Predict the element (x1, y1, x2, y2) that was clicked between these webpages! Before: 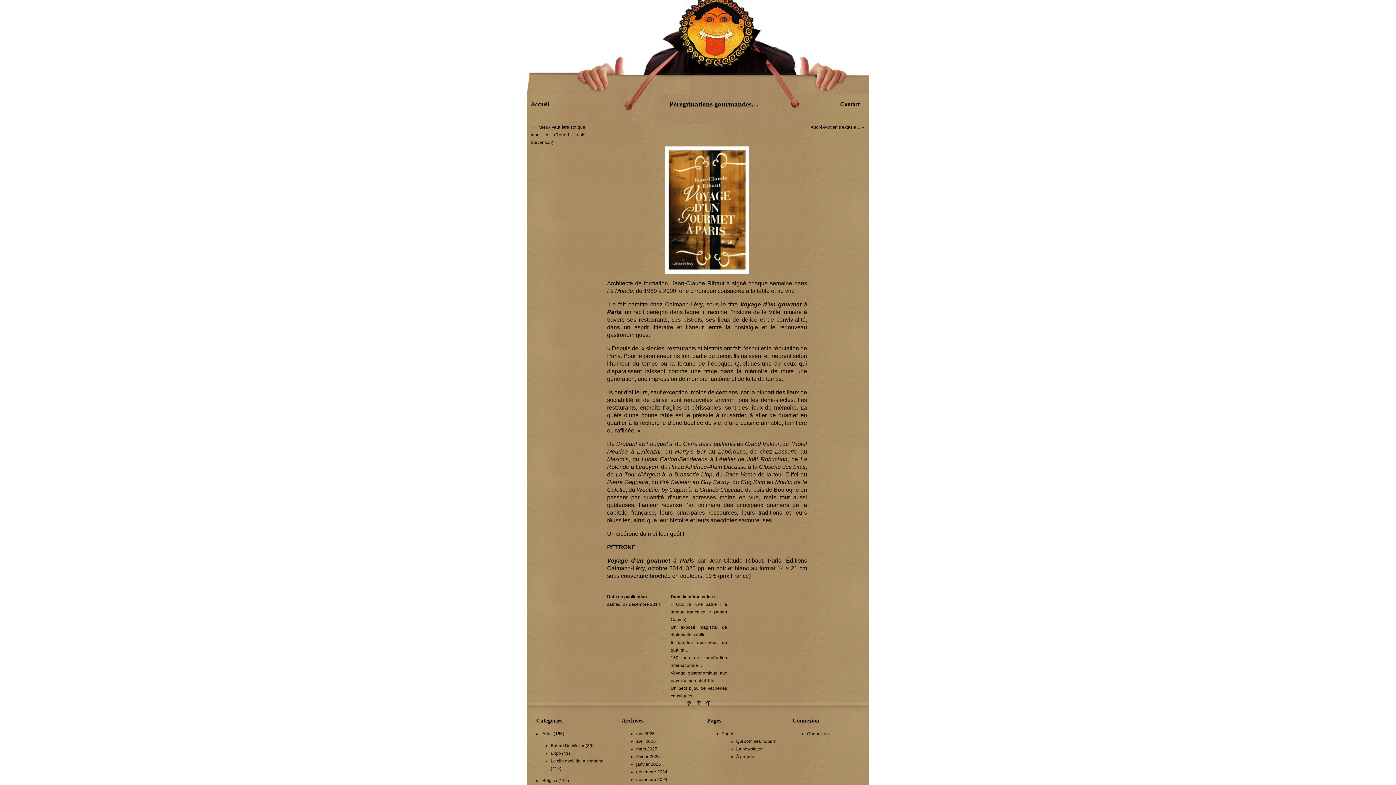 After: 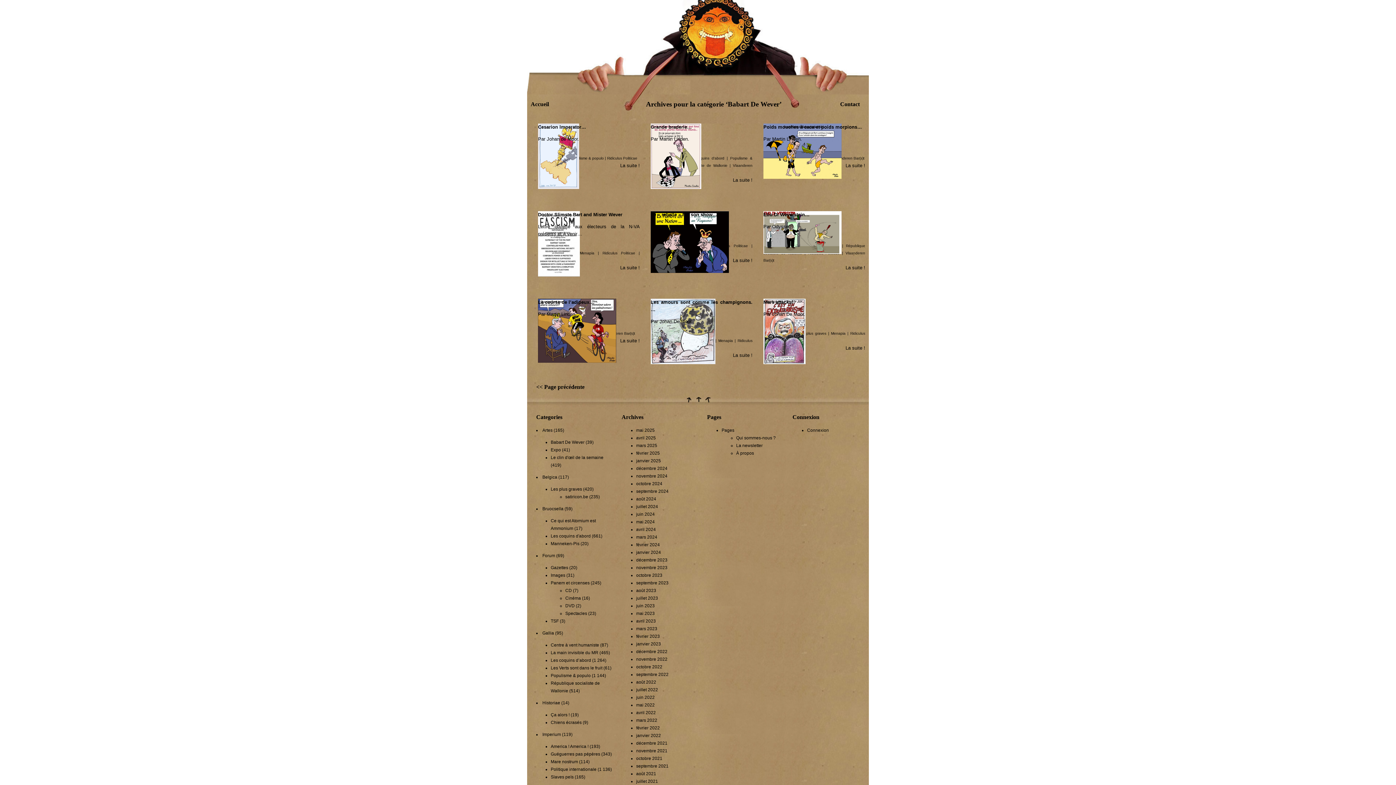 Action: bbox: (550, 743, 584, 748) label: Babart De Wever